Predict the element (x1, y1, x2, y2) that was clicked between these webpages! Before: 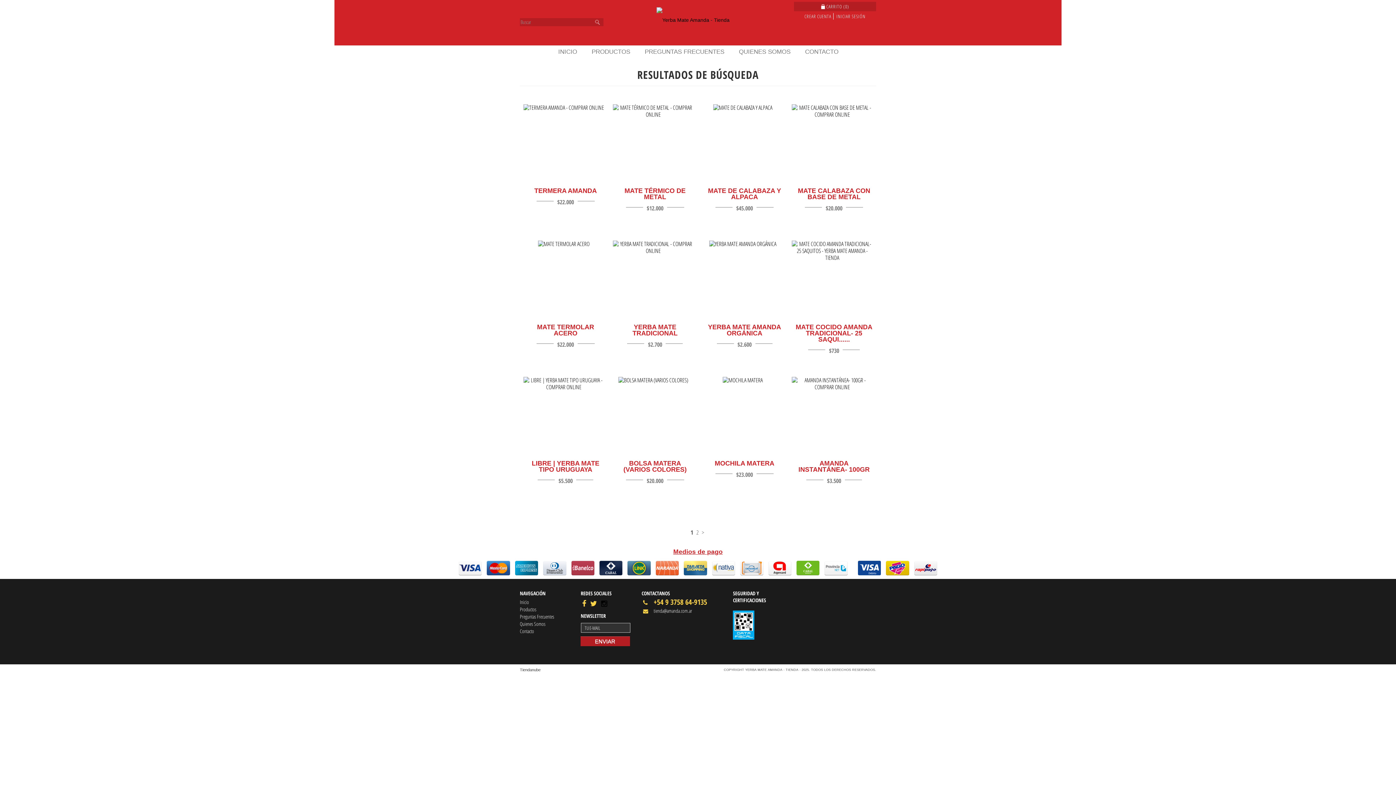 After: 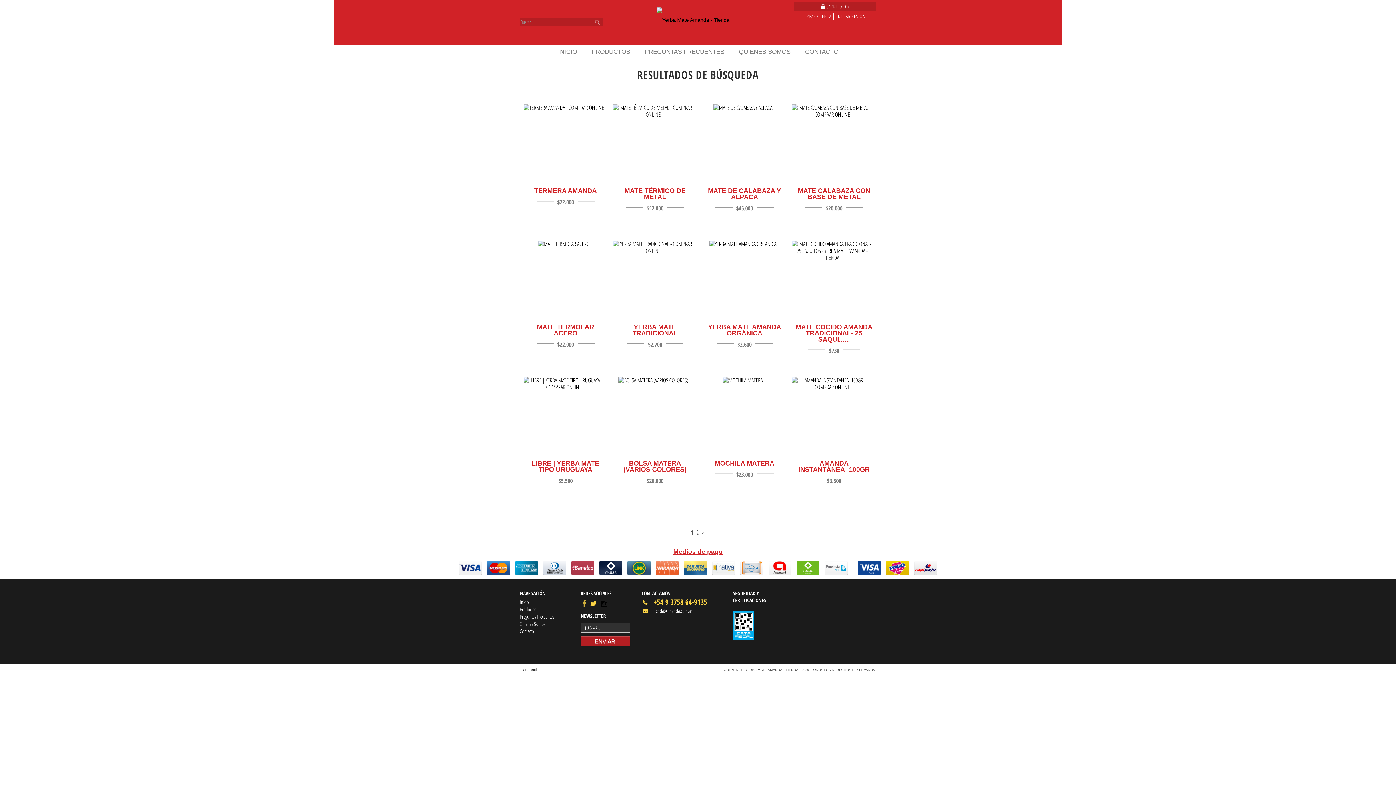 Action: bbox: (580, 601, 587, 608)